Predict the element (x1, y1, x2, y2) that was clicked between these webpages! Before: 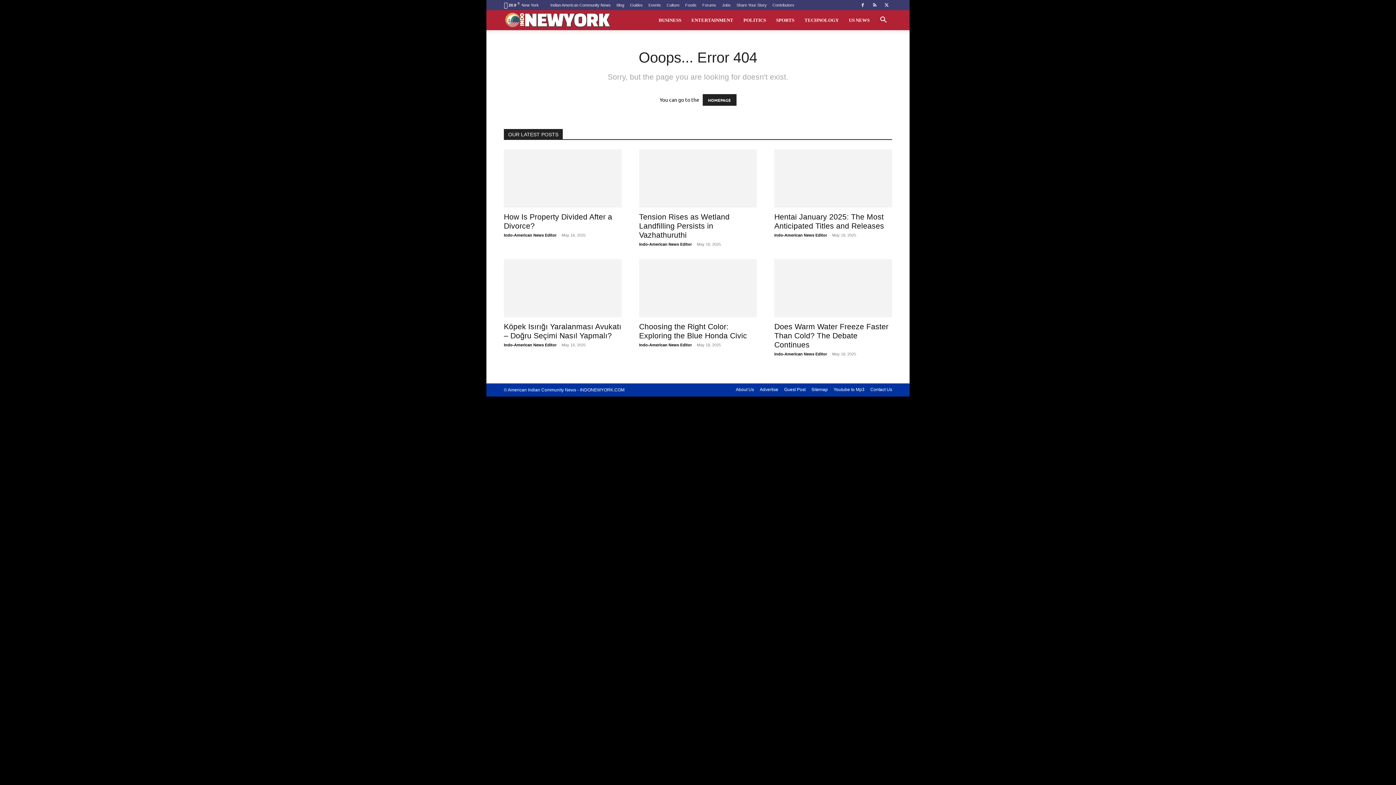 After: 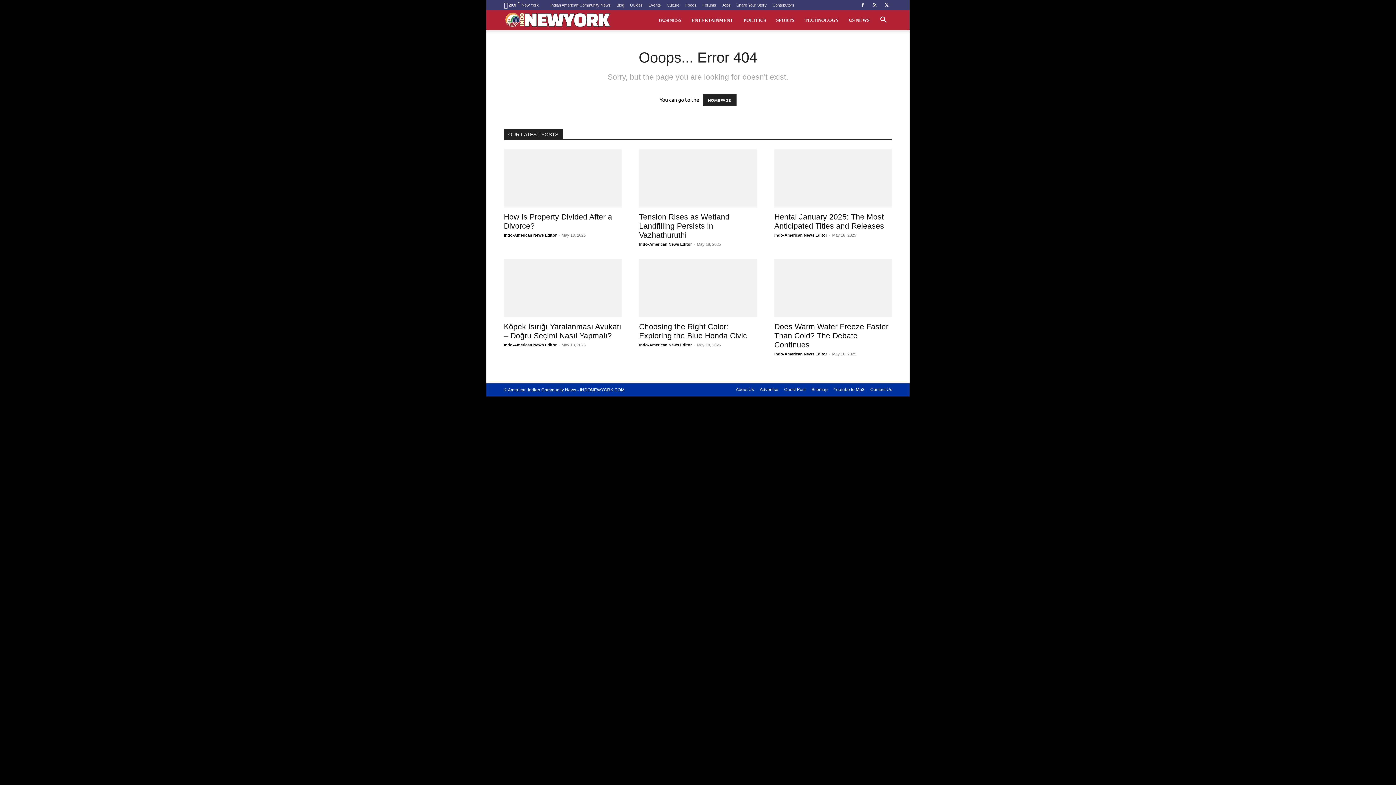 Action: bbox: (869, 0, 880, 10)